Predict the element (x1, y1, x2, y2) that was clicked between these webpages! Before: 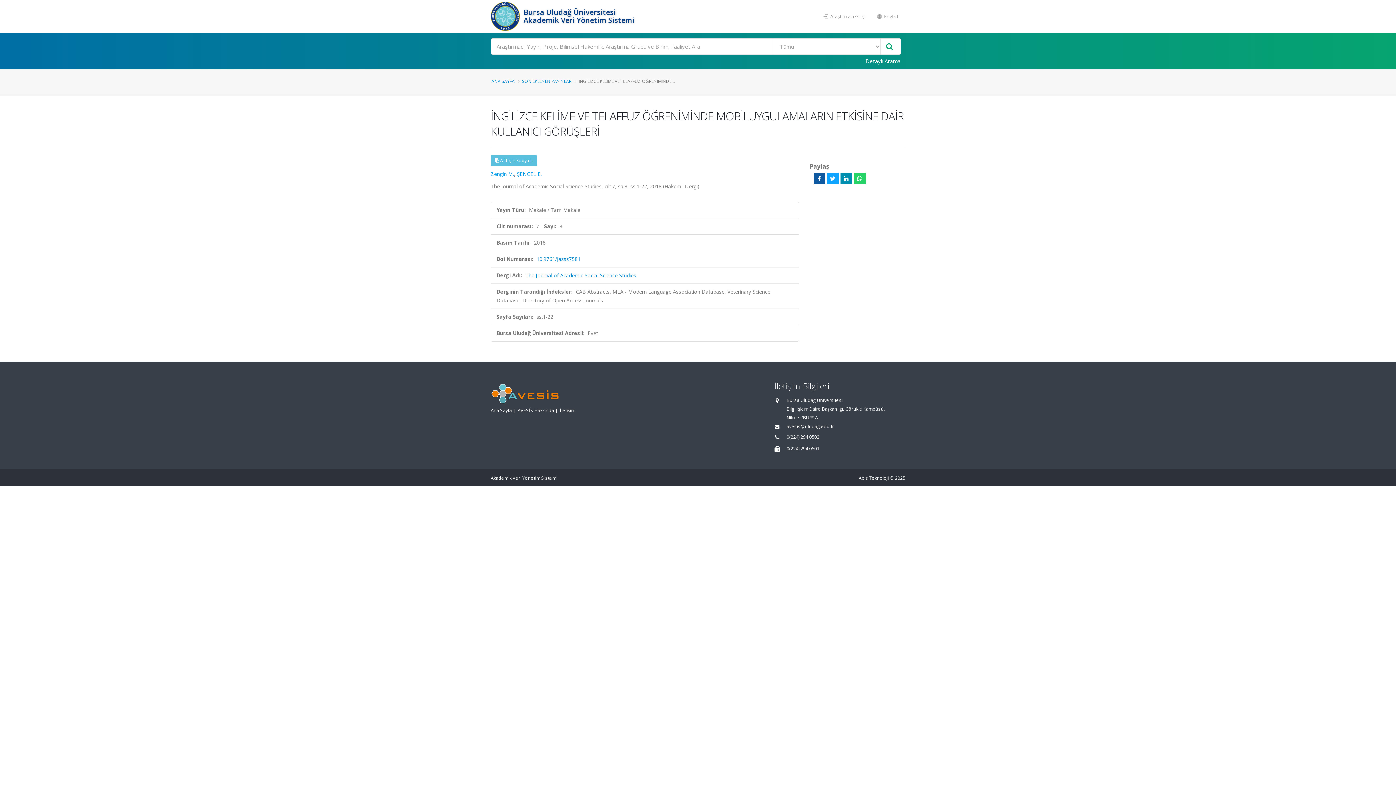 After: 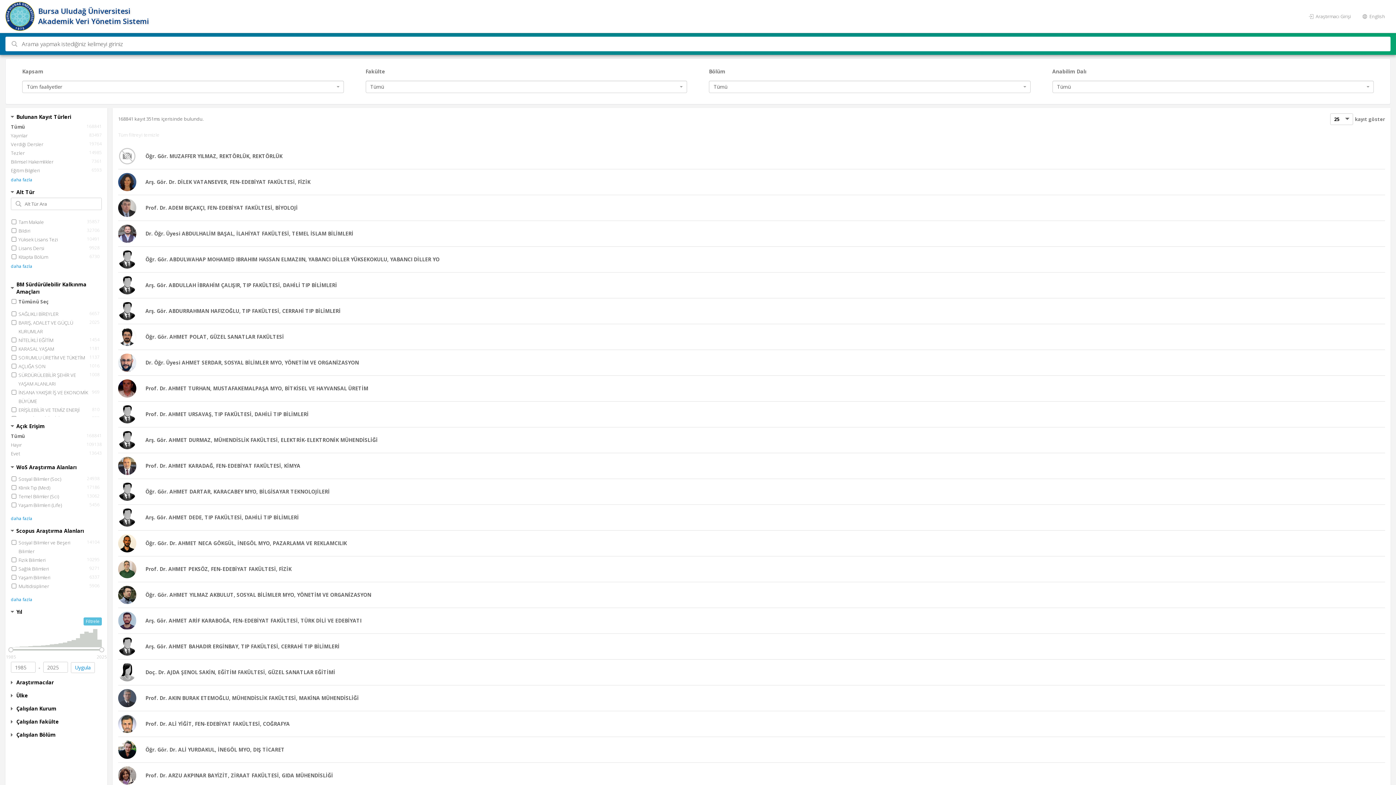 Action: bbox: (881, 38, 897, 54)